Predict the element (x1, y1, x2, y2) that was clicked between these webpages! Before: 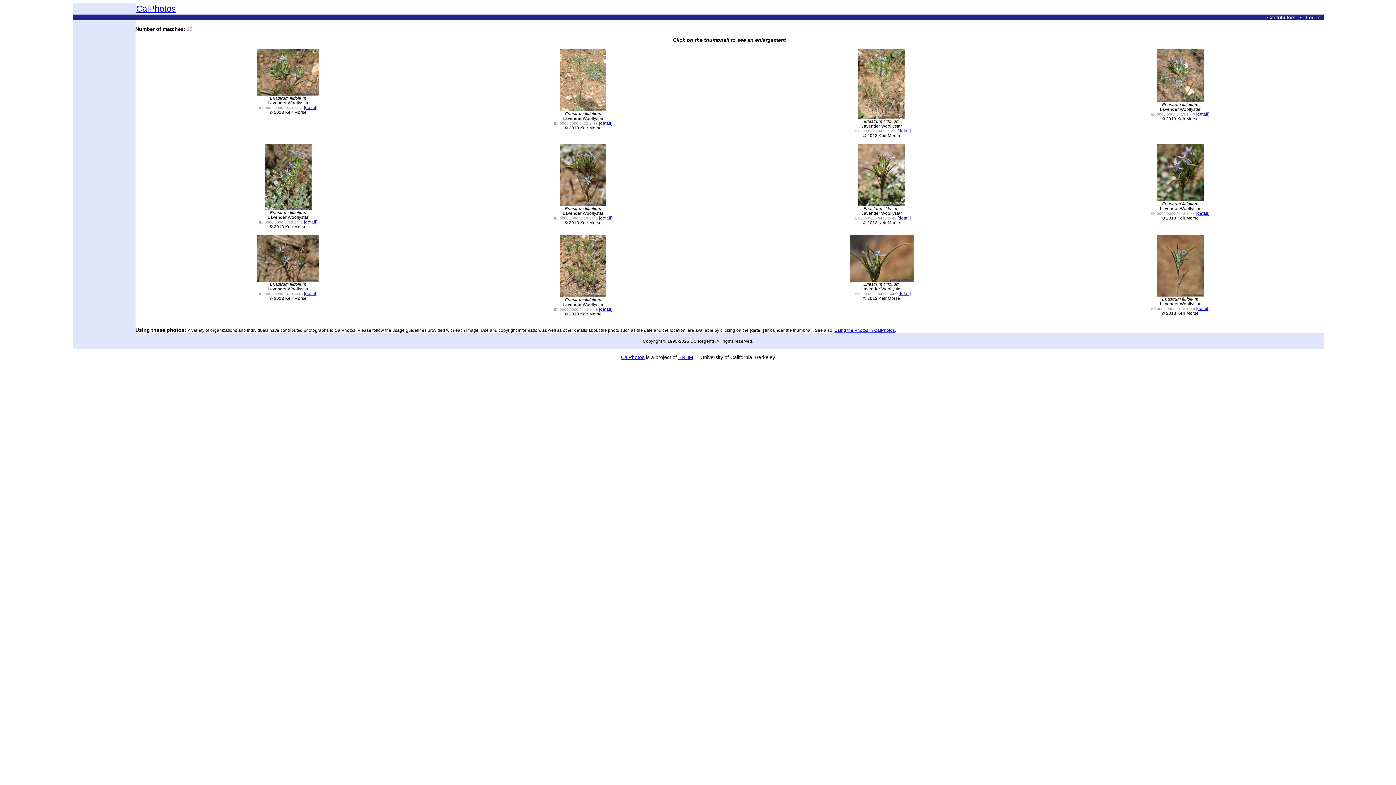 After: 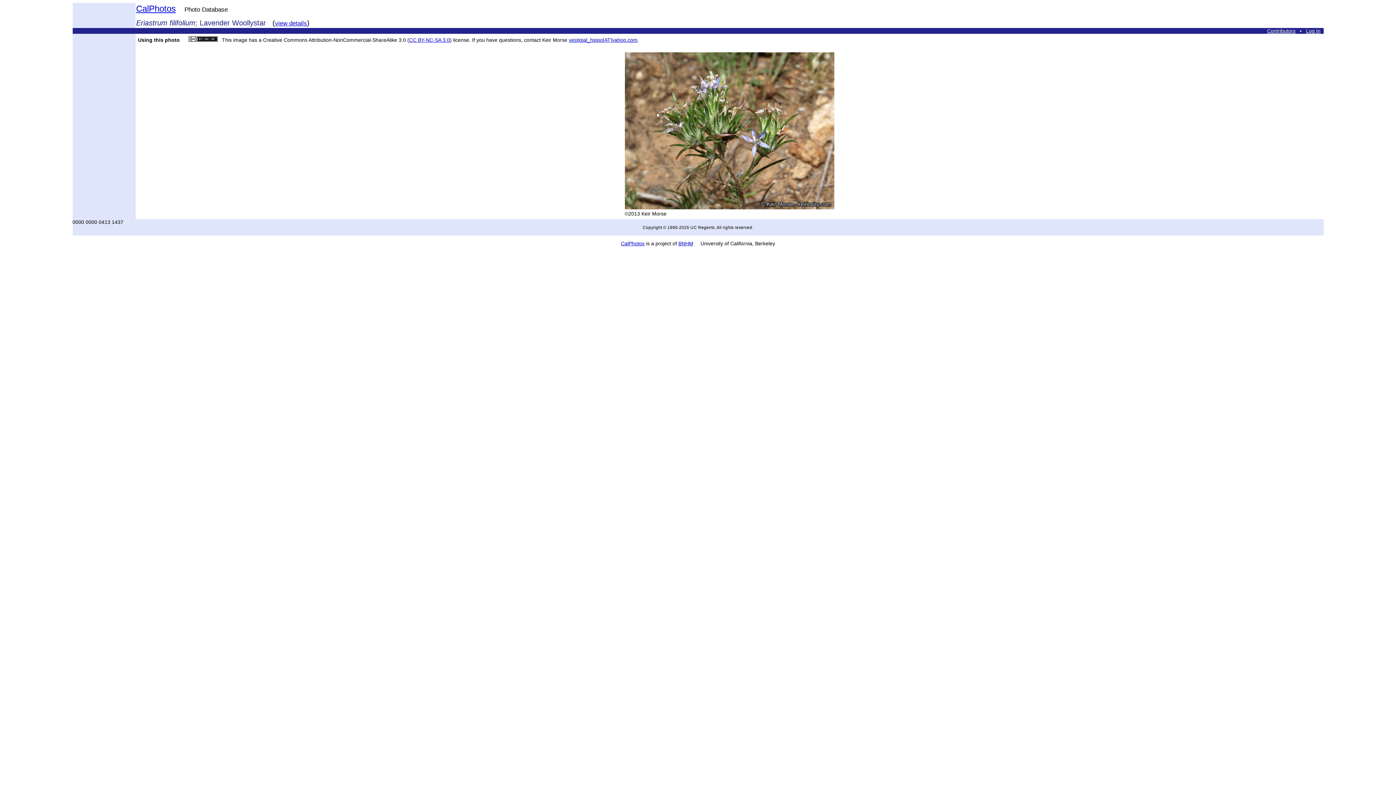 Action: bbox: (257, 91, 319, 96)